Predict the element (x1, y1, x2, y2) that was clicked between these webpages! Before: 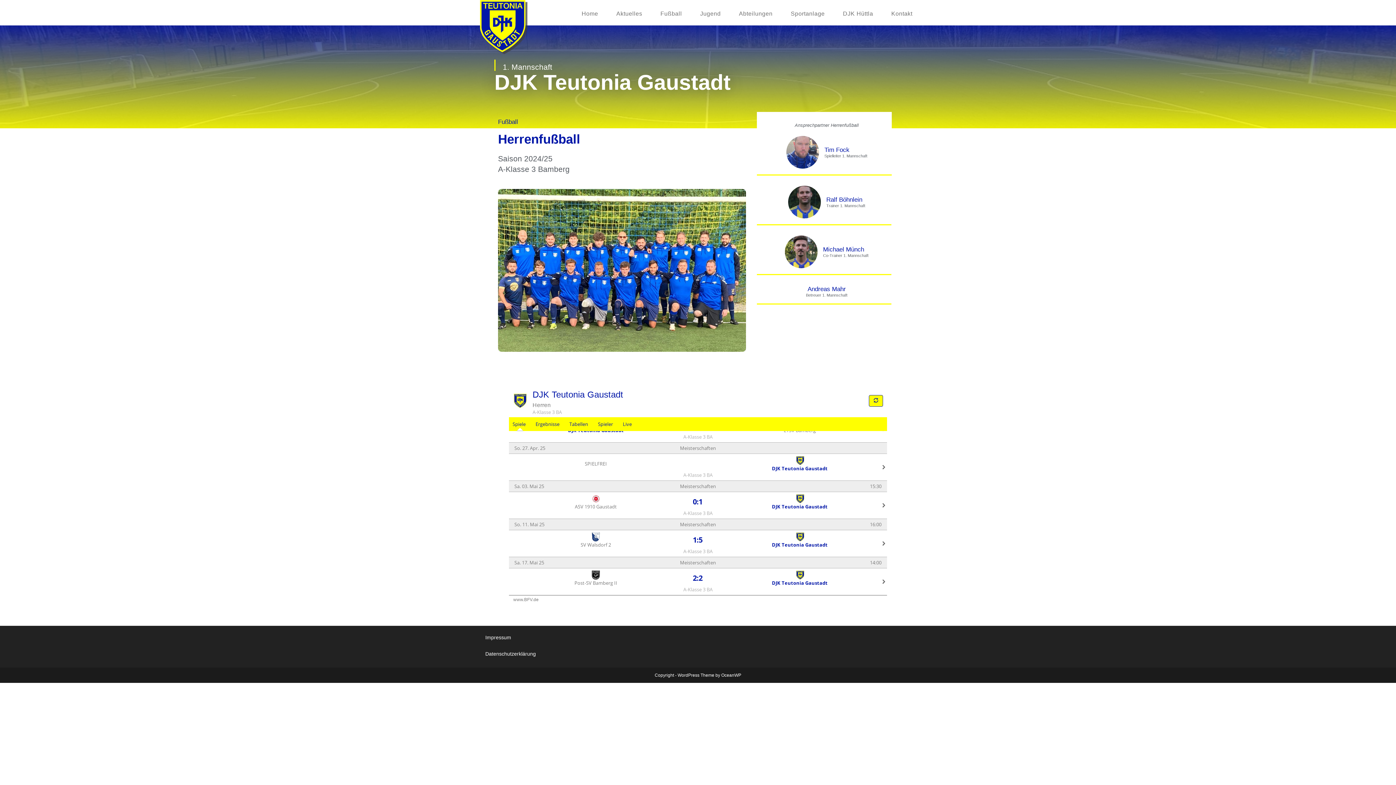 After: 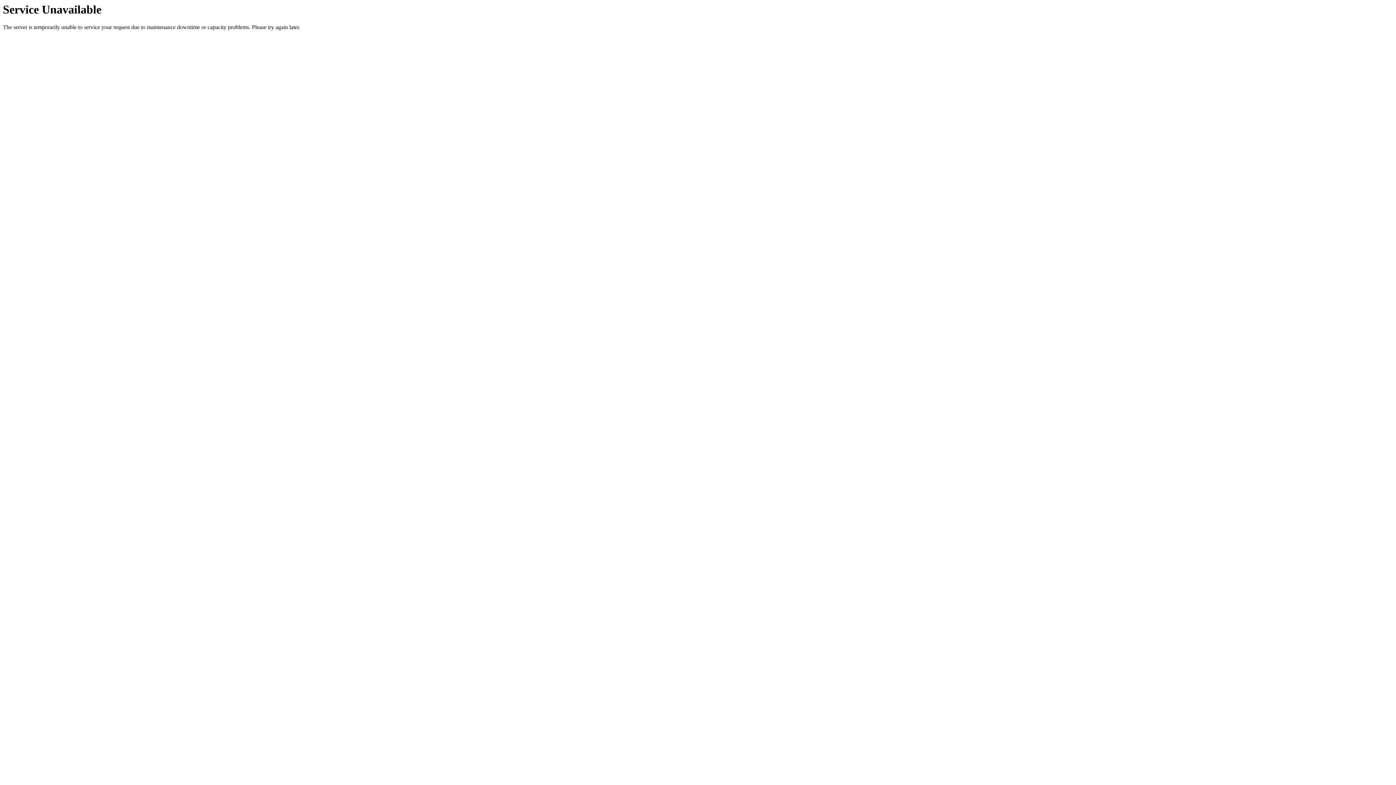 Action: bbox: (882, 0, 921, 27) label: Kontakt